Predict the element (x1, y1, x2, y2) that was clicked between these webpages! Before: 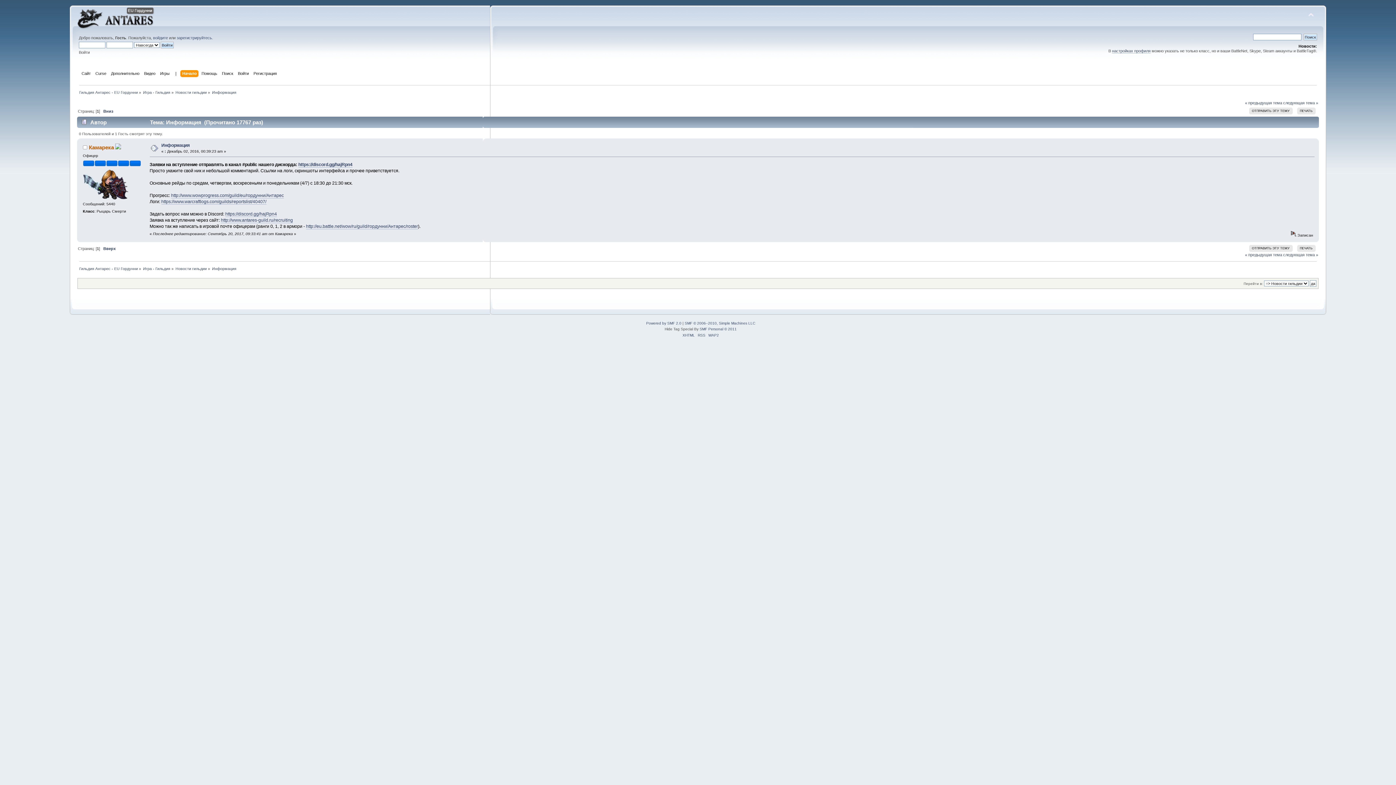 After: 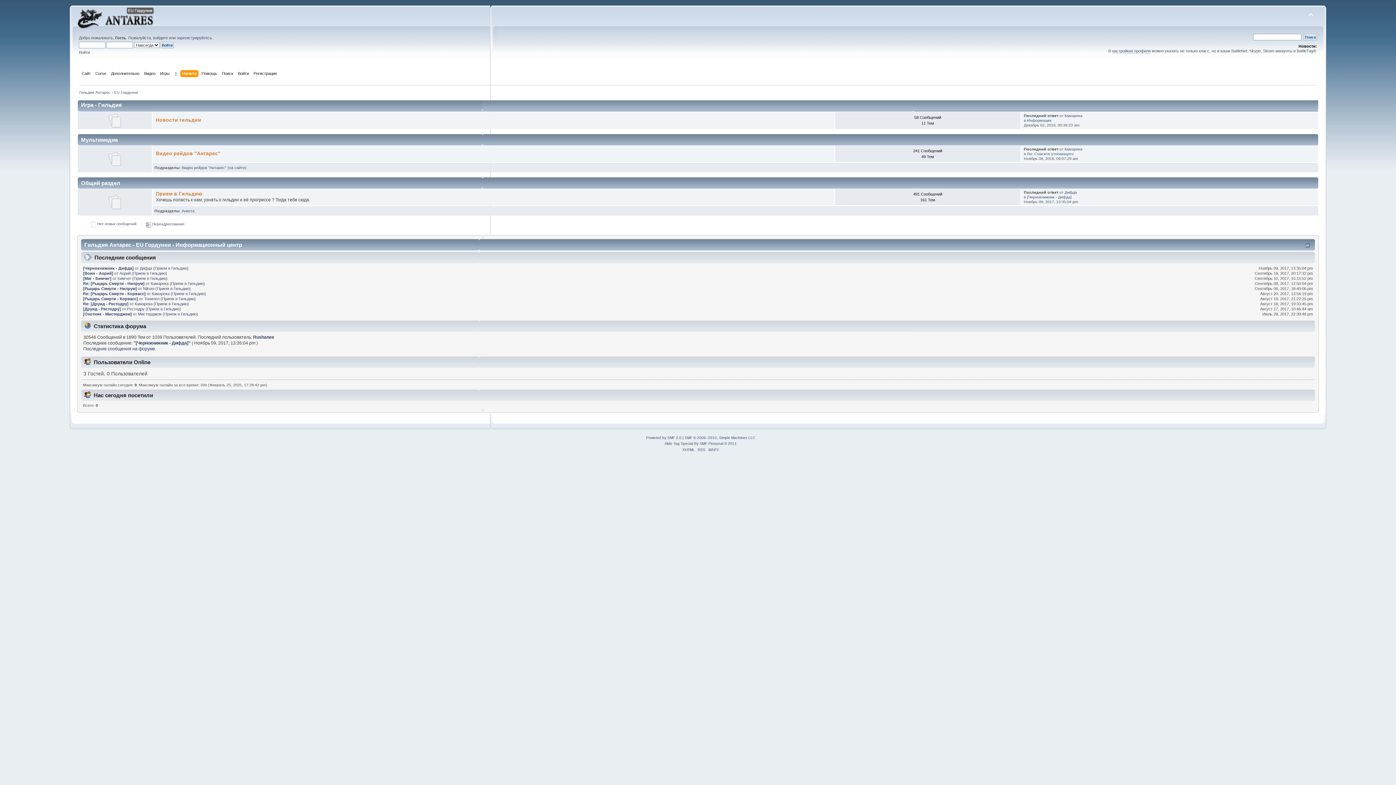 Action: bbox: (143, 266, 170, 270) label: Игра - Гильдия